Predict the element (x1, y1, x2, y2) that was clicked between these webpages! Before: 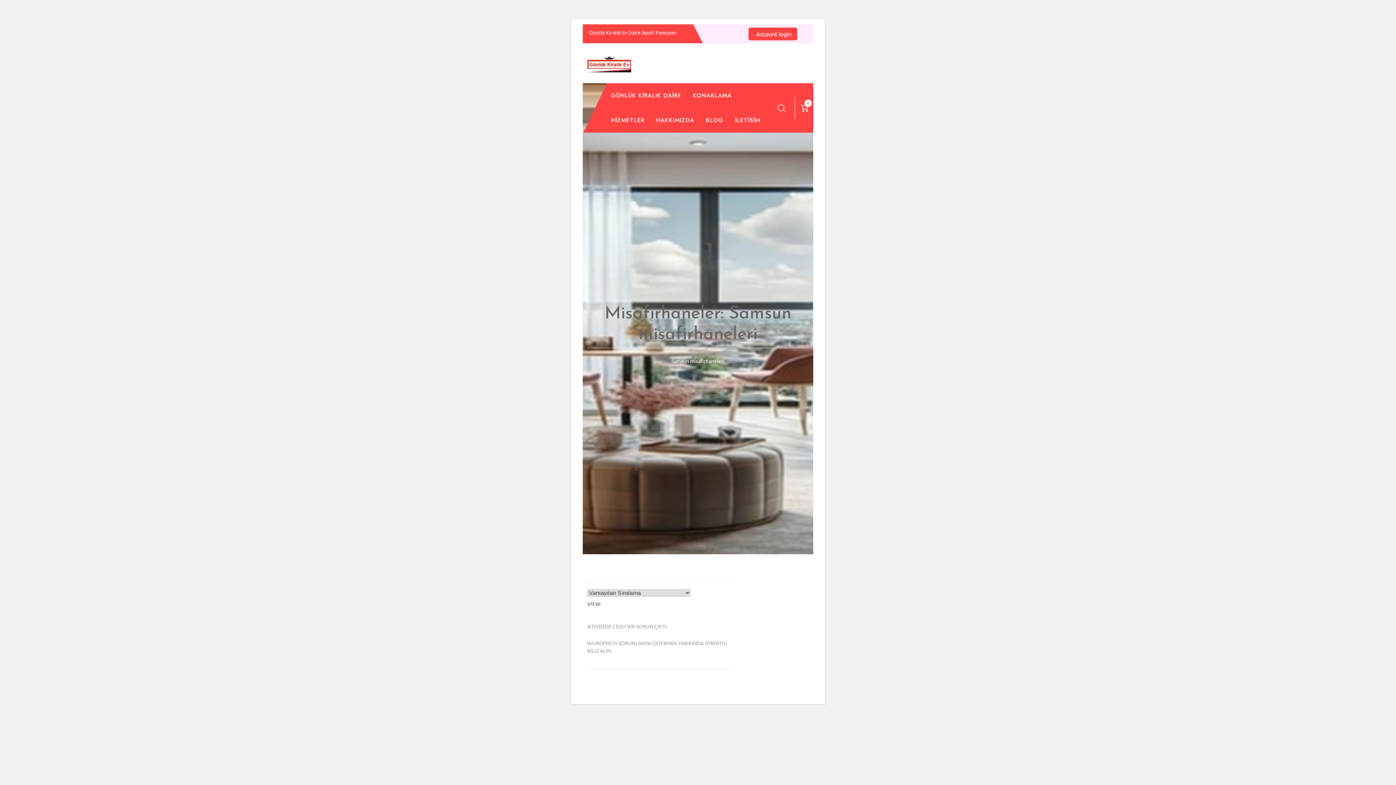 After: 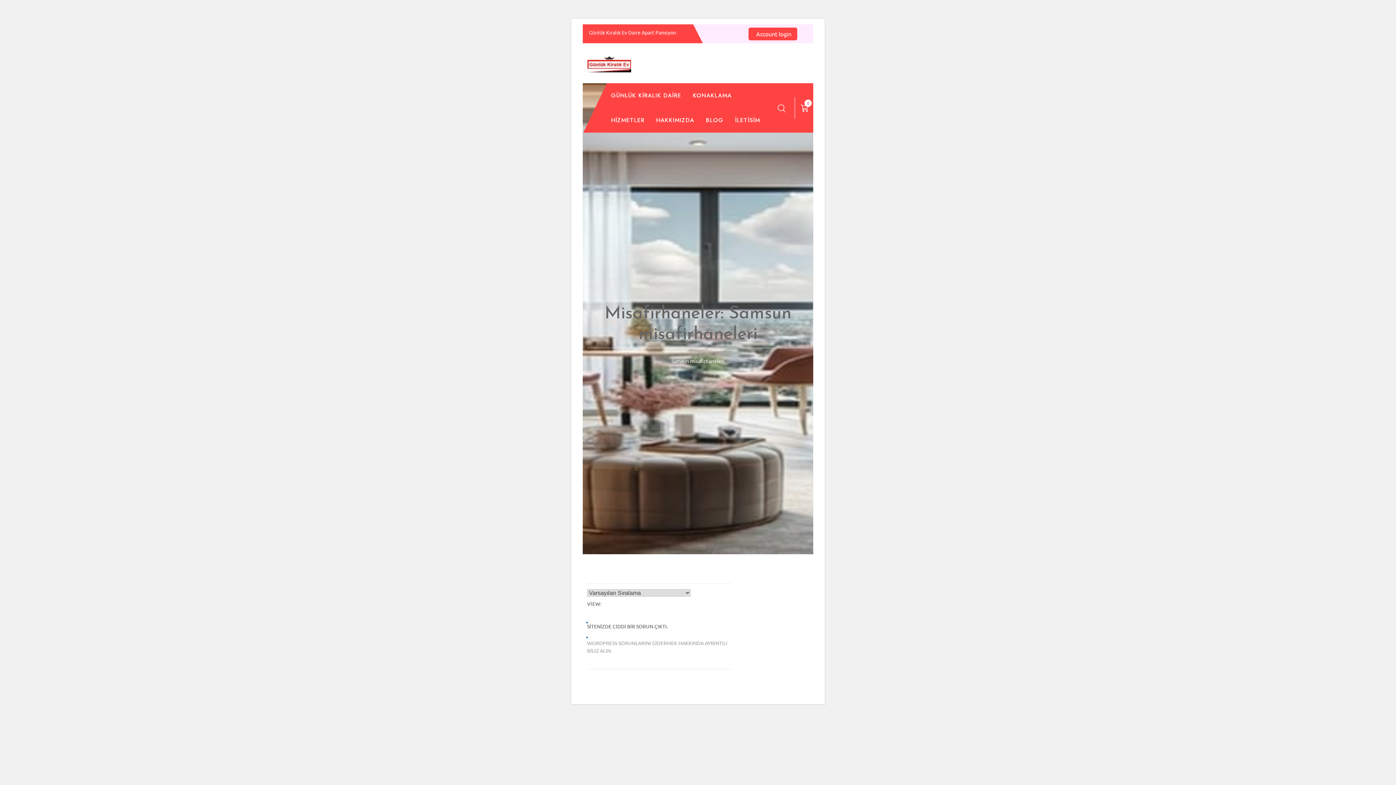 Action: label: SİTENİZDE CİDDİ BİR SORUN ÇIKTI. bbox: (587, 622, 732, 630)